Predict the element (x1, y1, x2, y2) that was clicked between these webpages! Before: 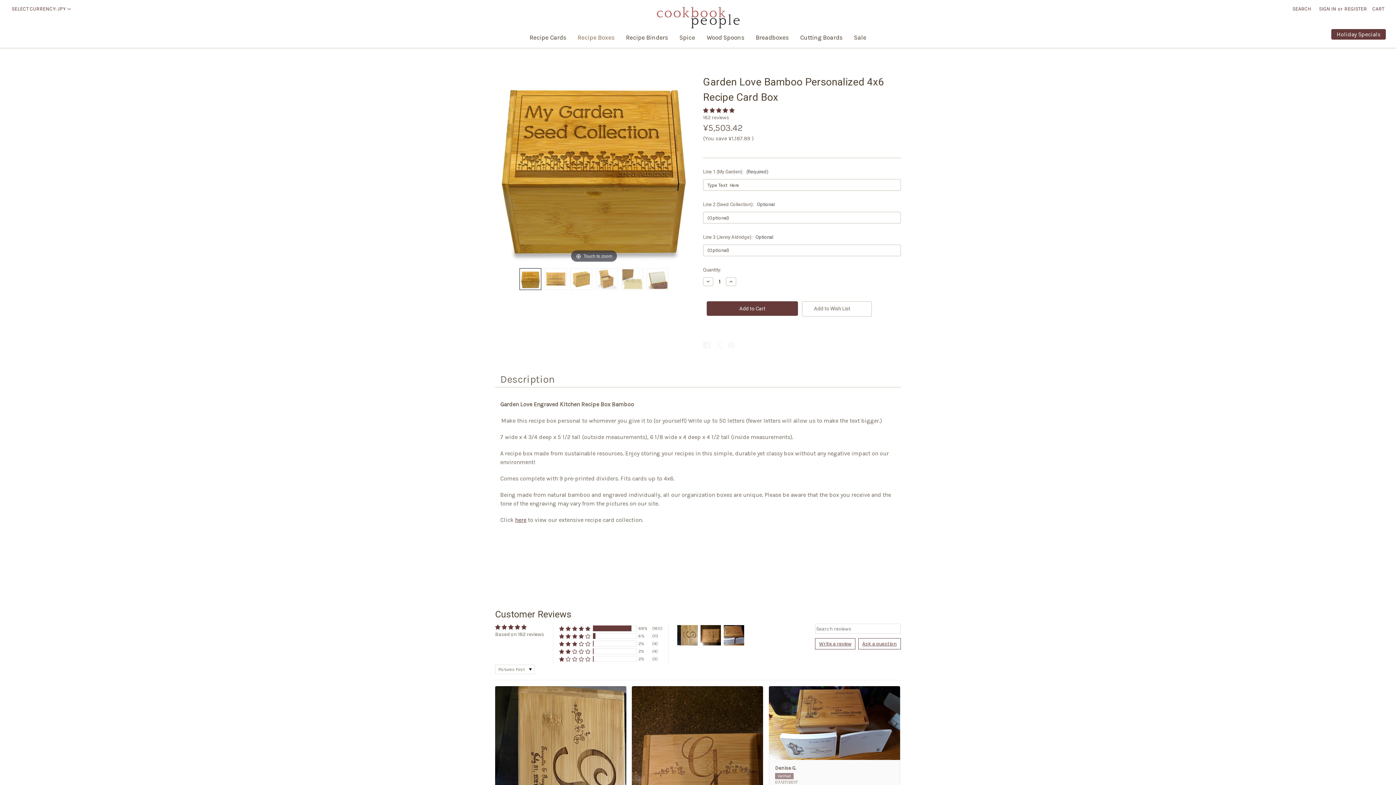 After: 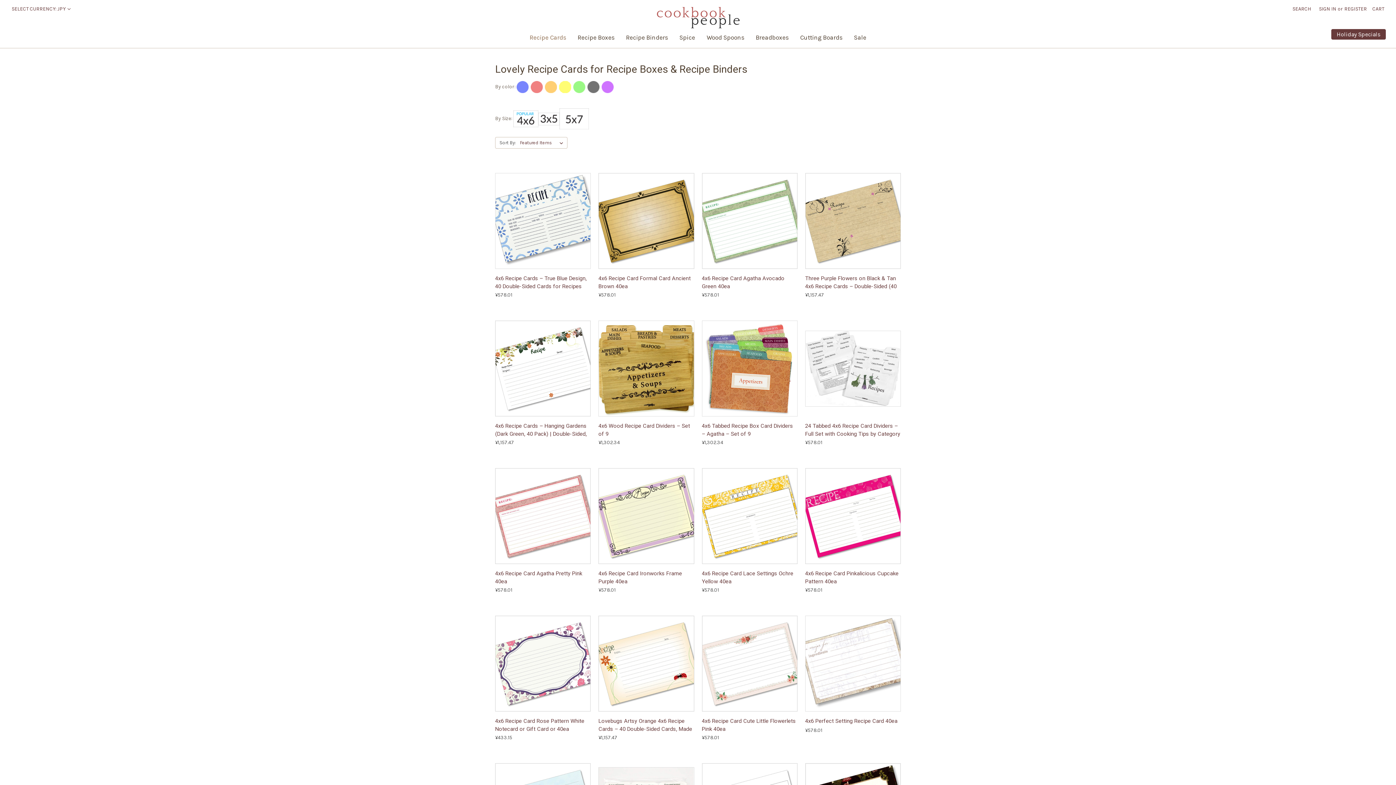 Action: bbox: (515, 516, 526, 523) label: here